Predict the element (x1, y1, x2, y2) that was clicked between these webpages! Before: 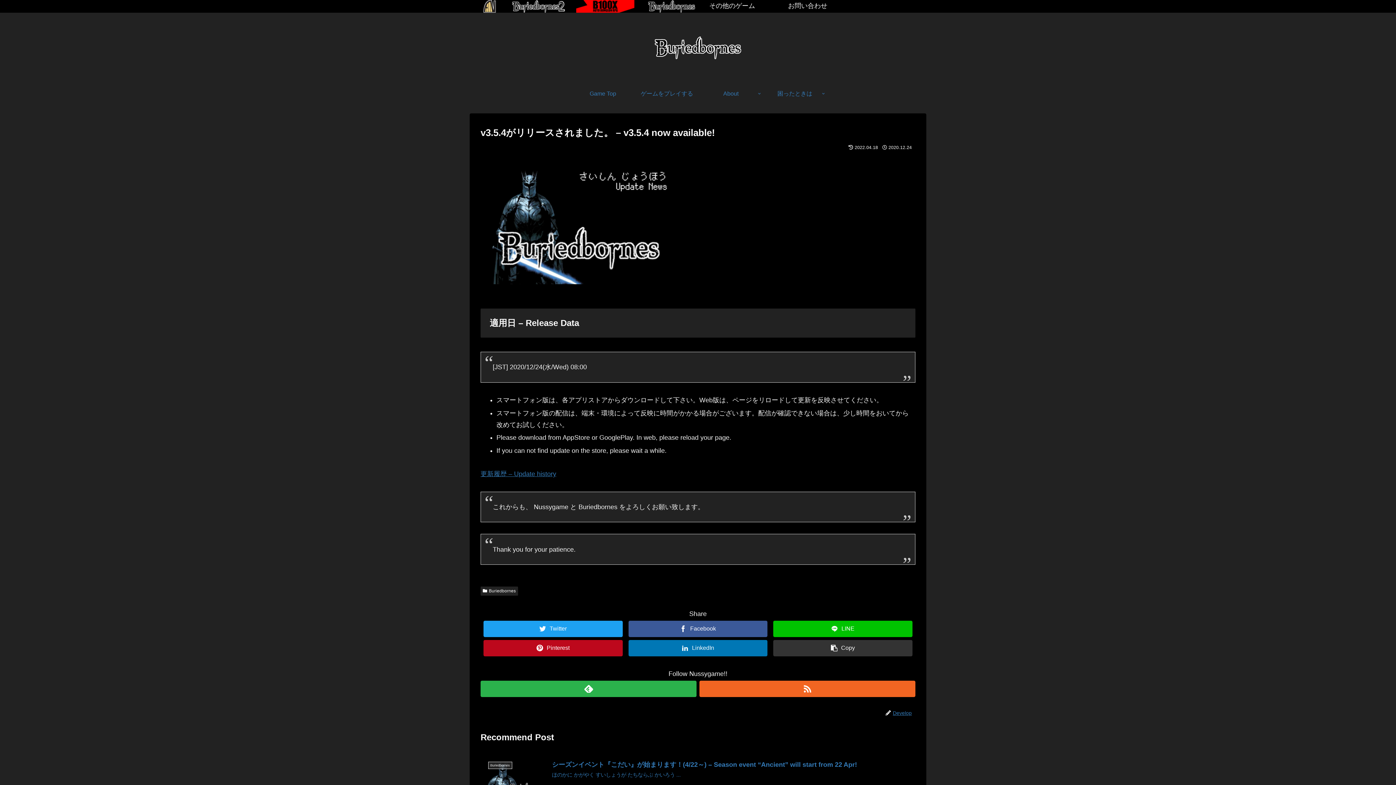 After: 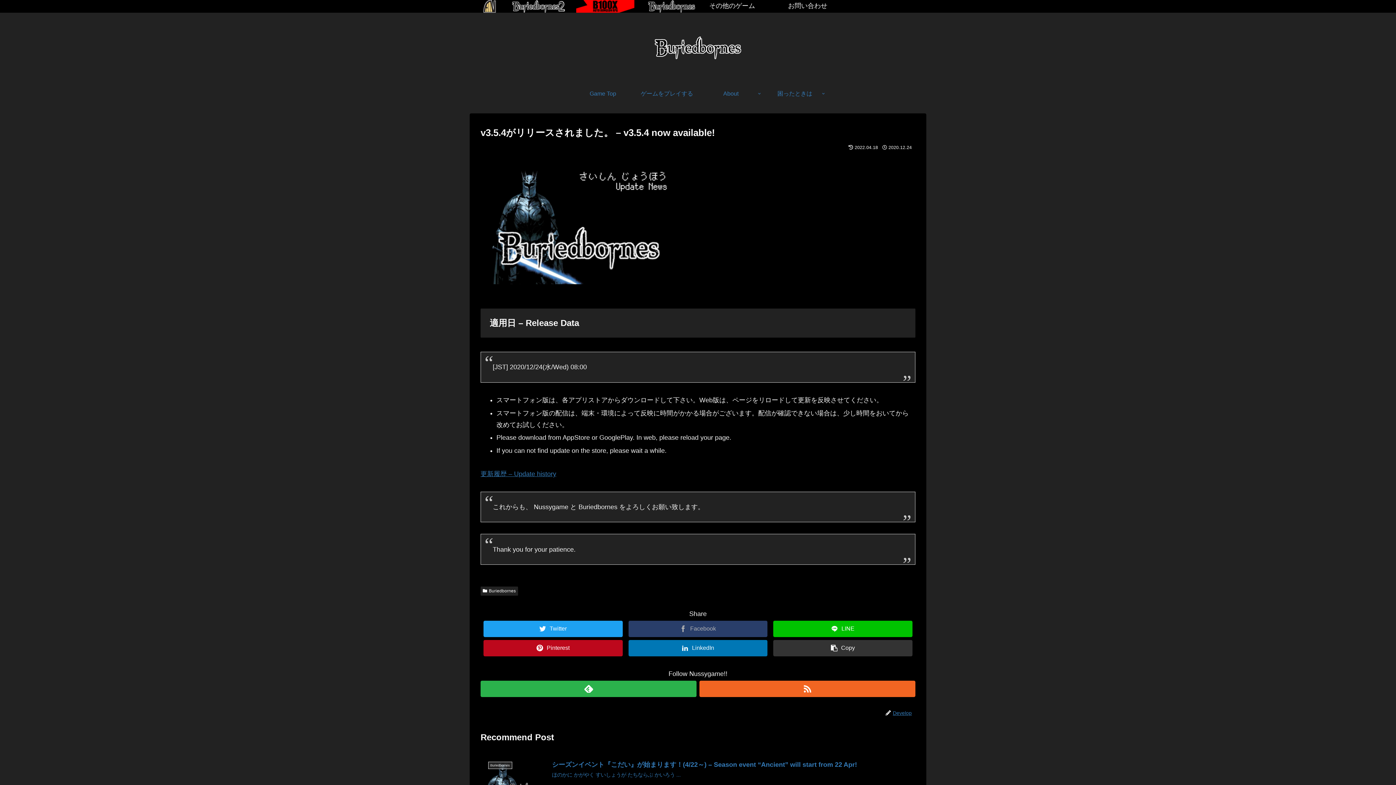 Action: bbox: (628, 620, 767, 637) label: Facebook